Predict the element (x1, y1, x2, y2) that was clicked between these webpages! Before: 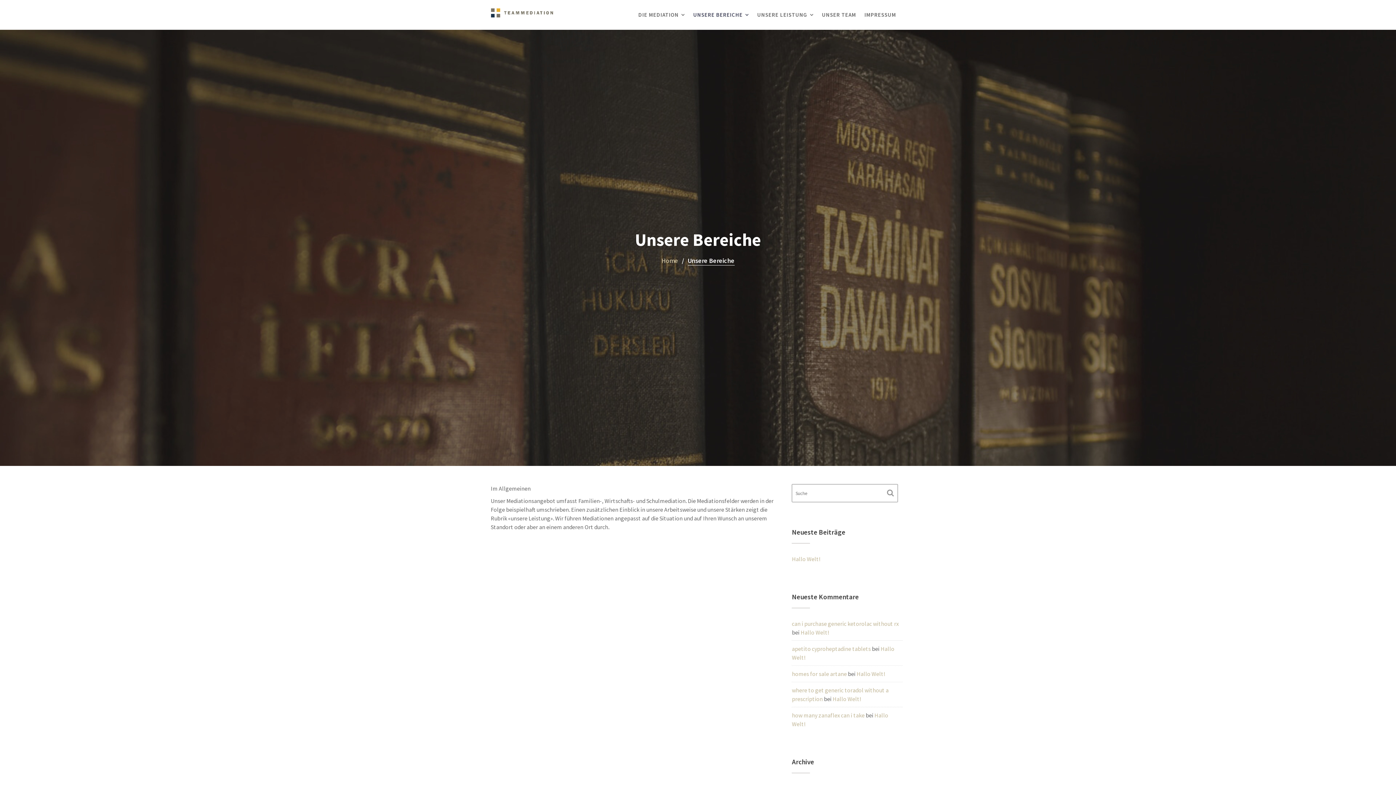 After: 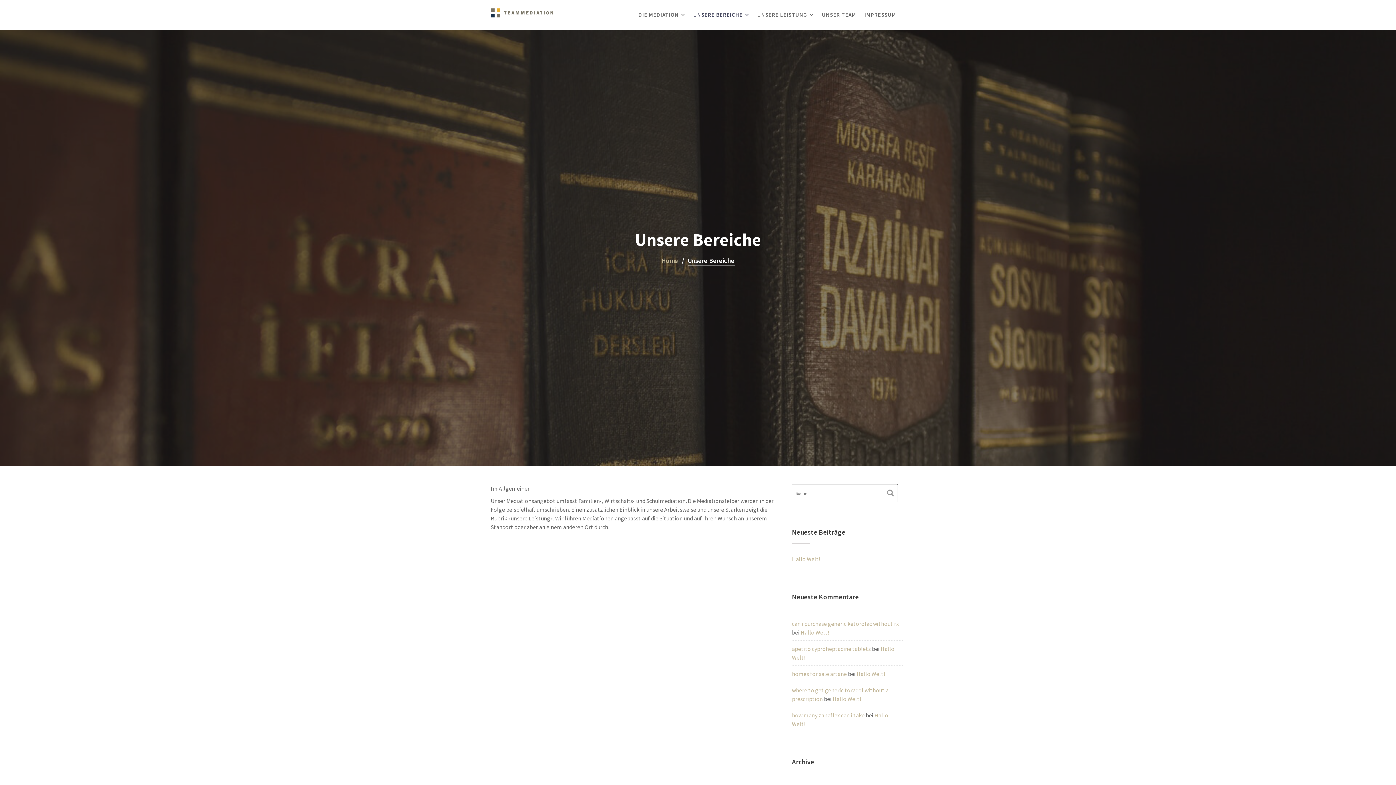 Action: label: UNSERE BEREICHE bbox: (689, 0, 752, 29)